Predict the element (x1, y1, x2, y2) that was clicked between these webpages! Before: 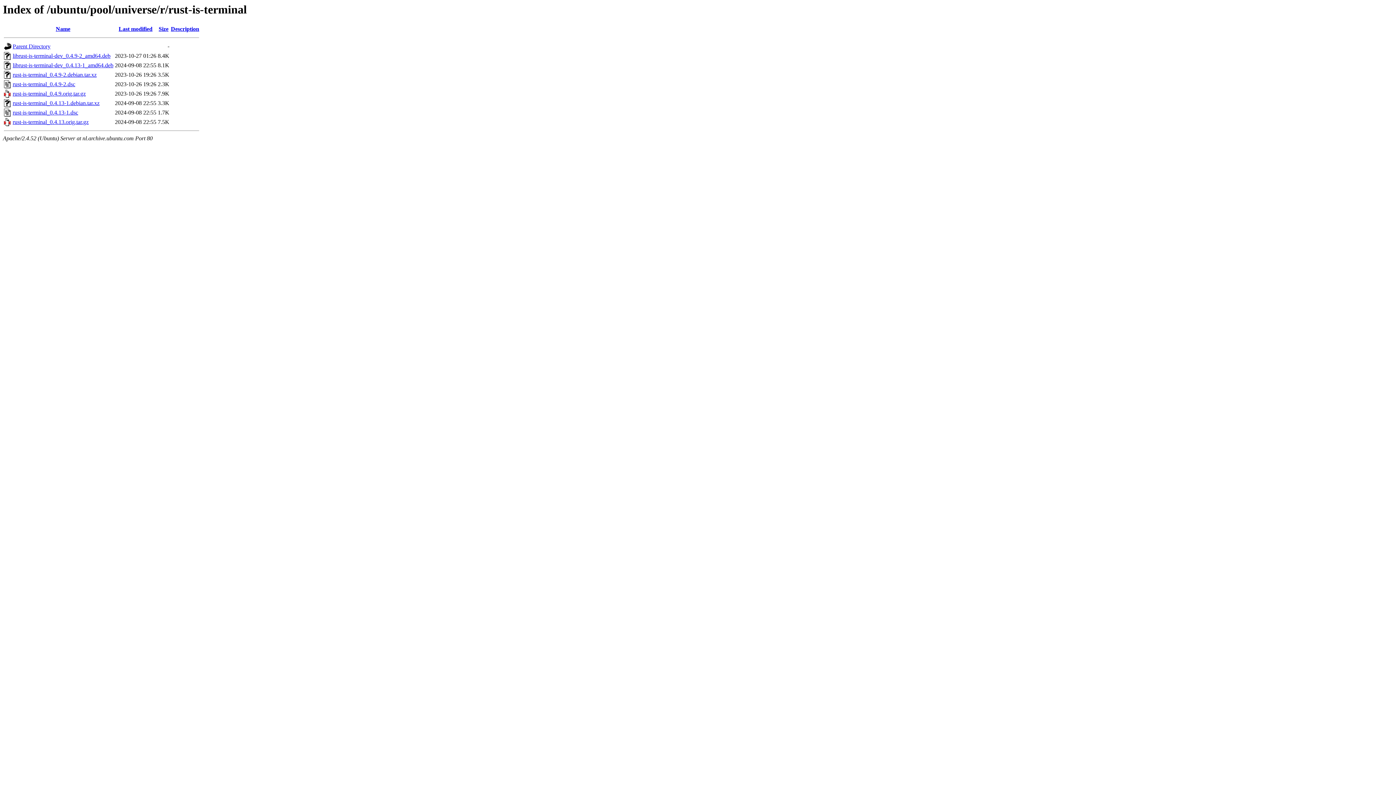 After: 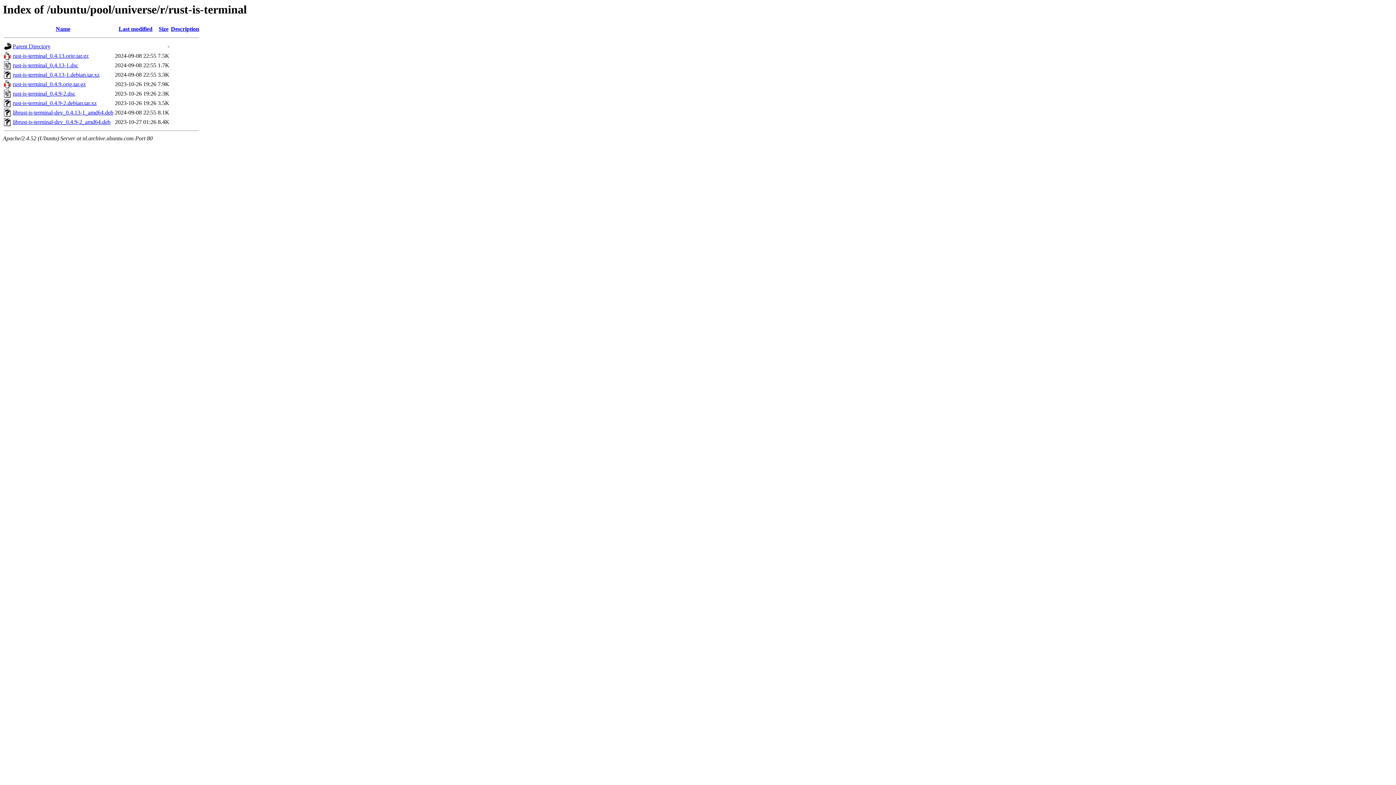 Action: bbox: (170, 25, 199, 32) label: Description